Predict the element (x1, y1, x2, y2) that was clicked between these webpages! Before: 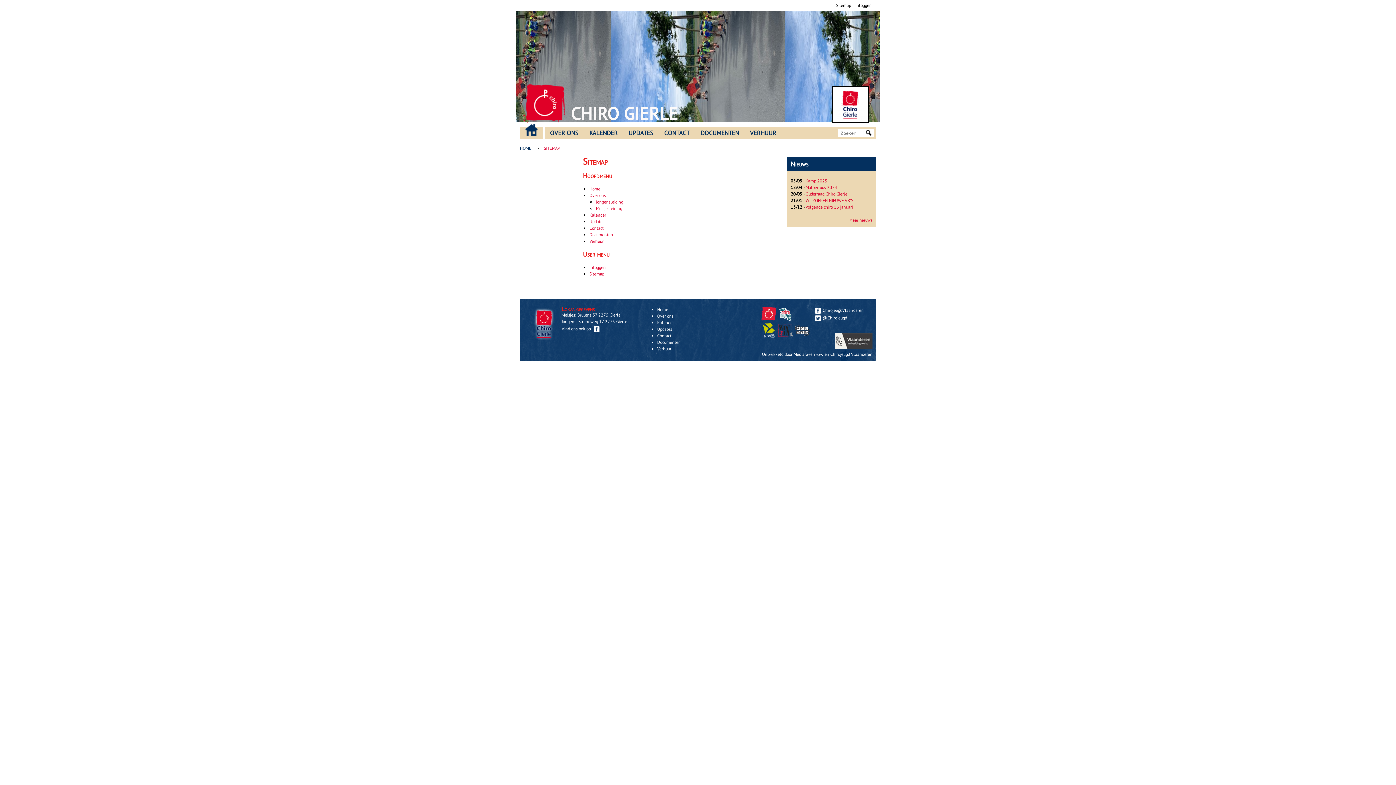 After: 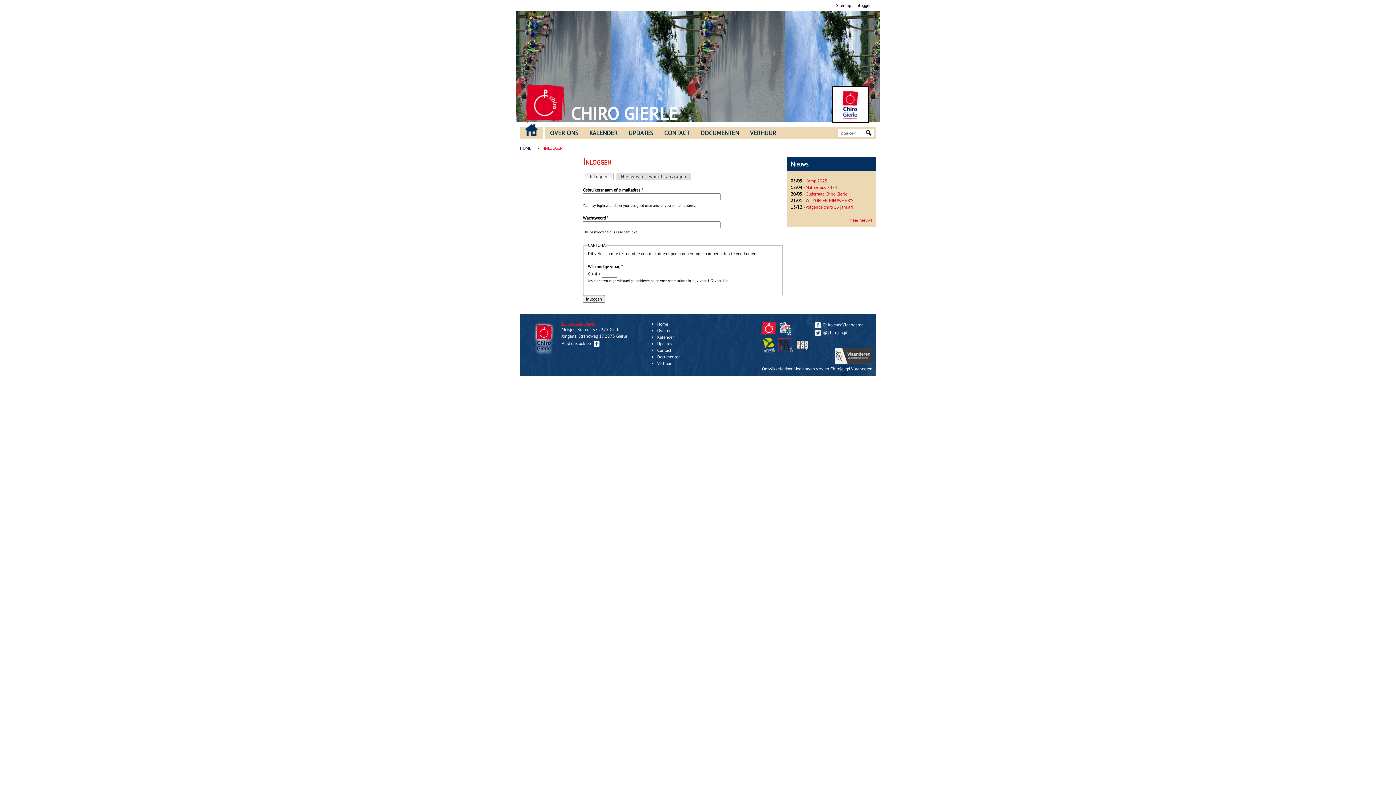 Action: bbox: (589, 264, 605, 270) label: Inloggen